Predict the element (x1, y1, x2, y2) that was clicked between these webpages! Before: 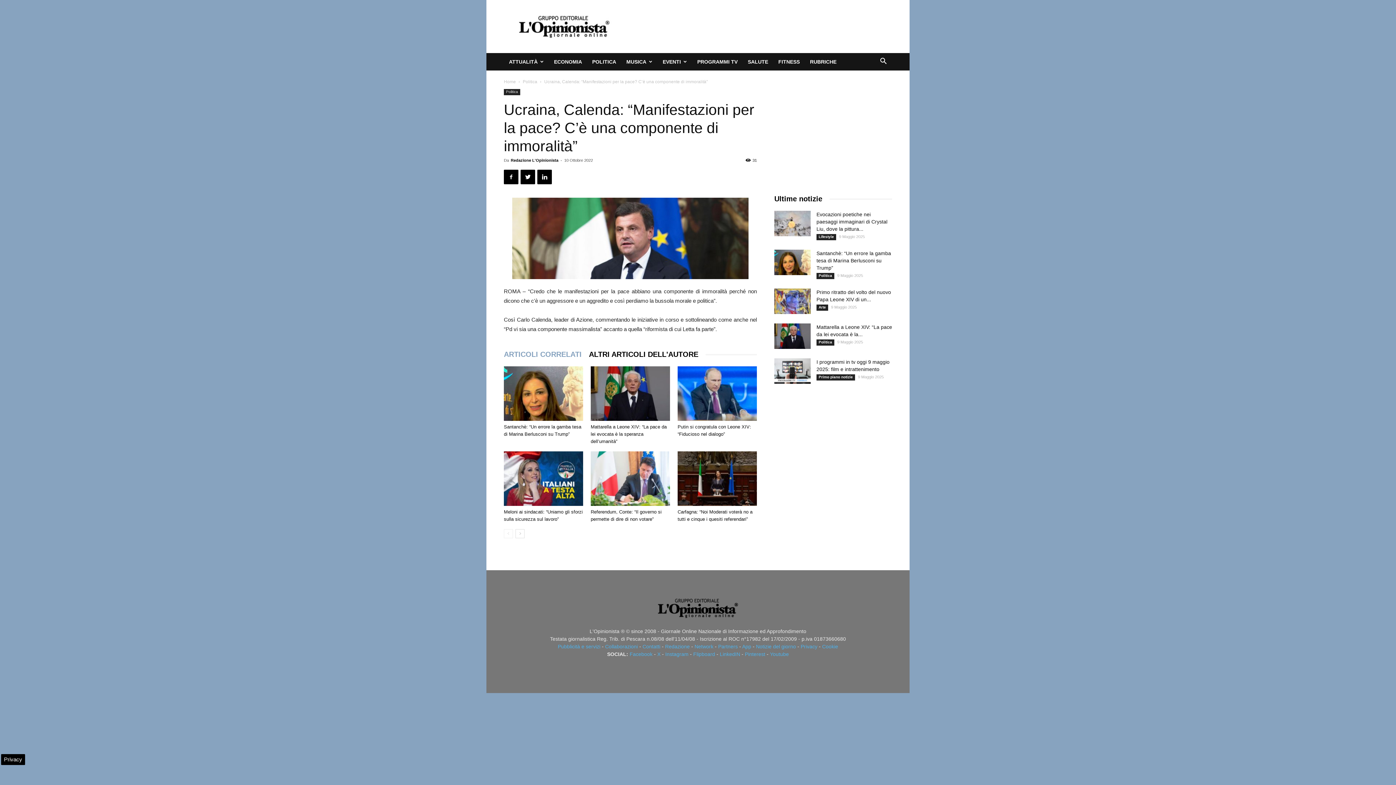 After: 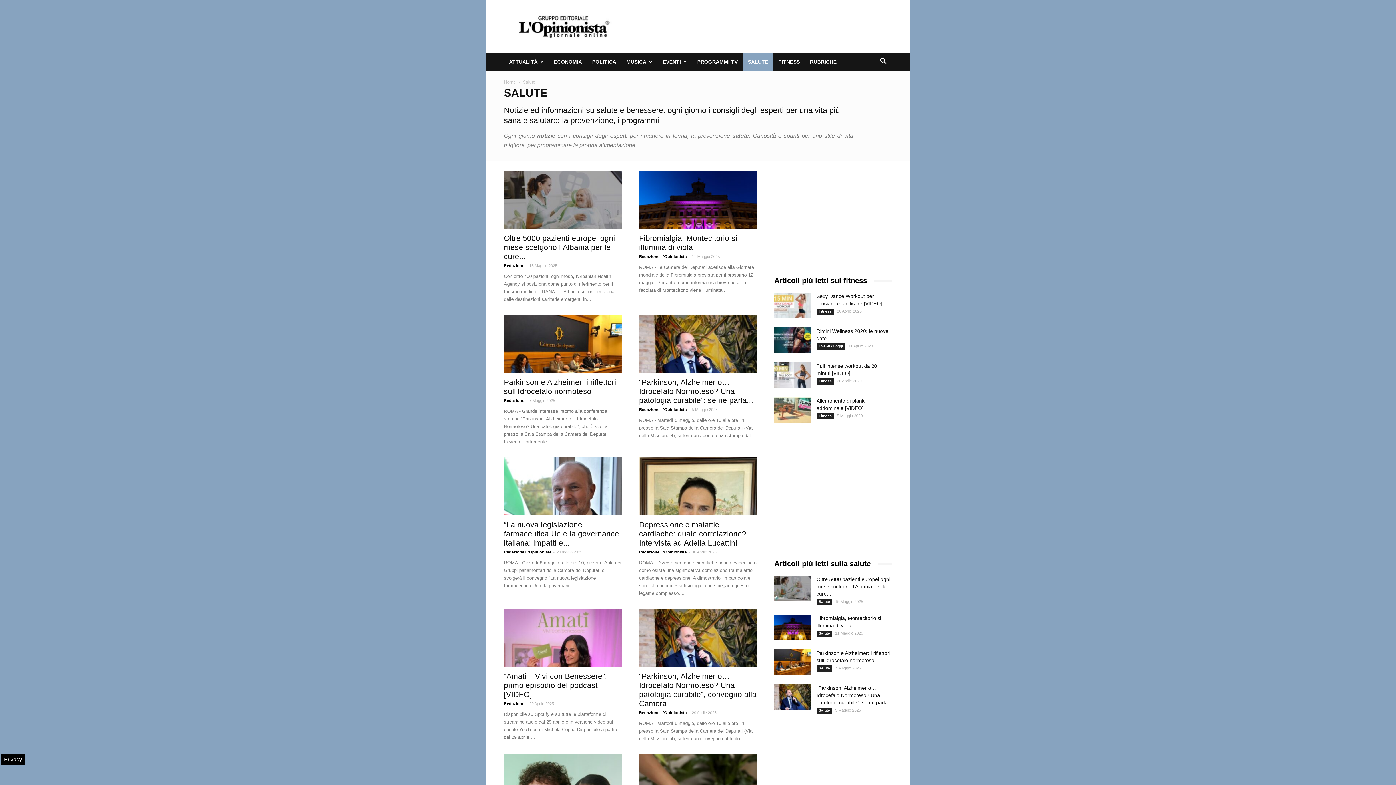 Action: bbox: (742, 53, 773, 70) label: SALUTE